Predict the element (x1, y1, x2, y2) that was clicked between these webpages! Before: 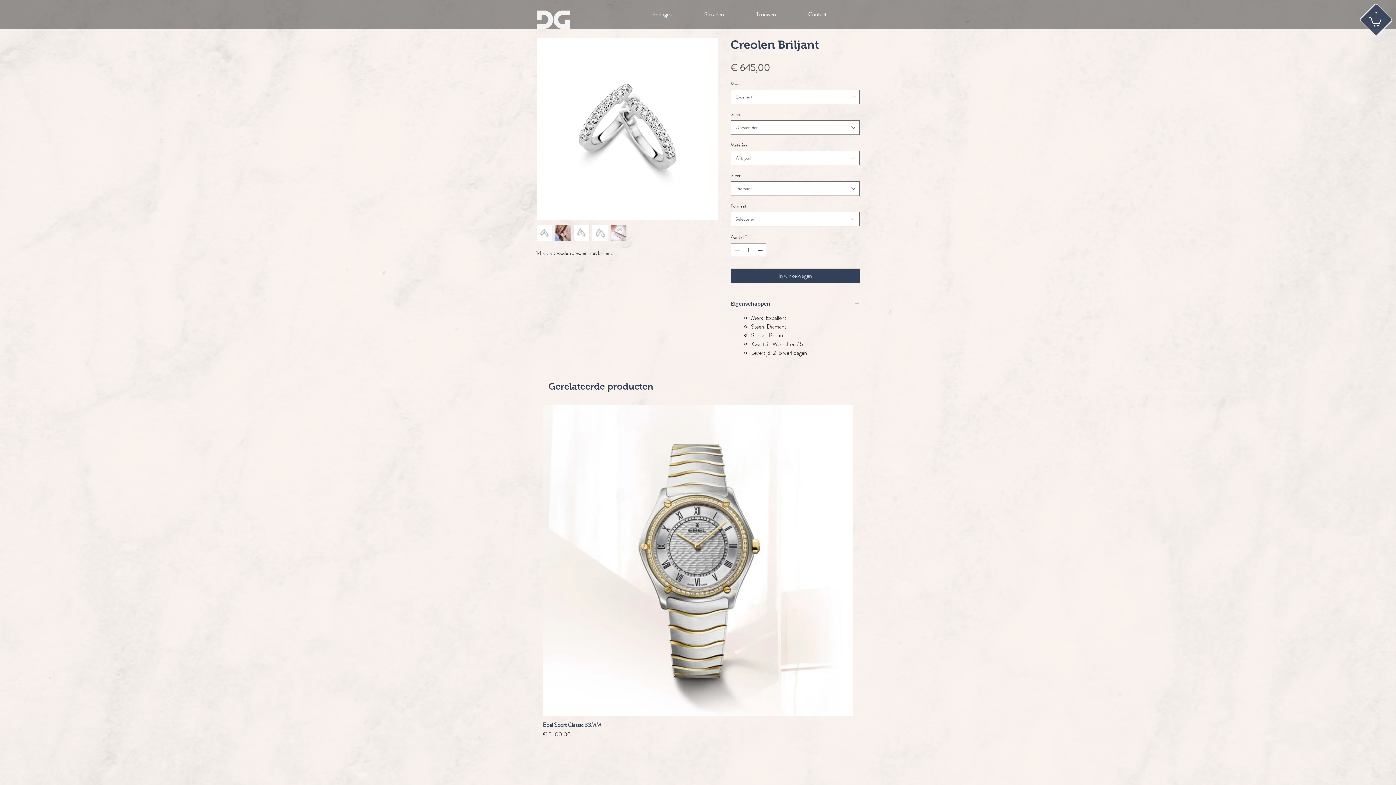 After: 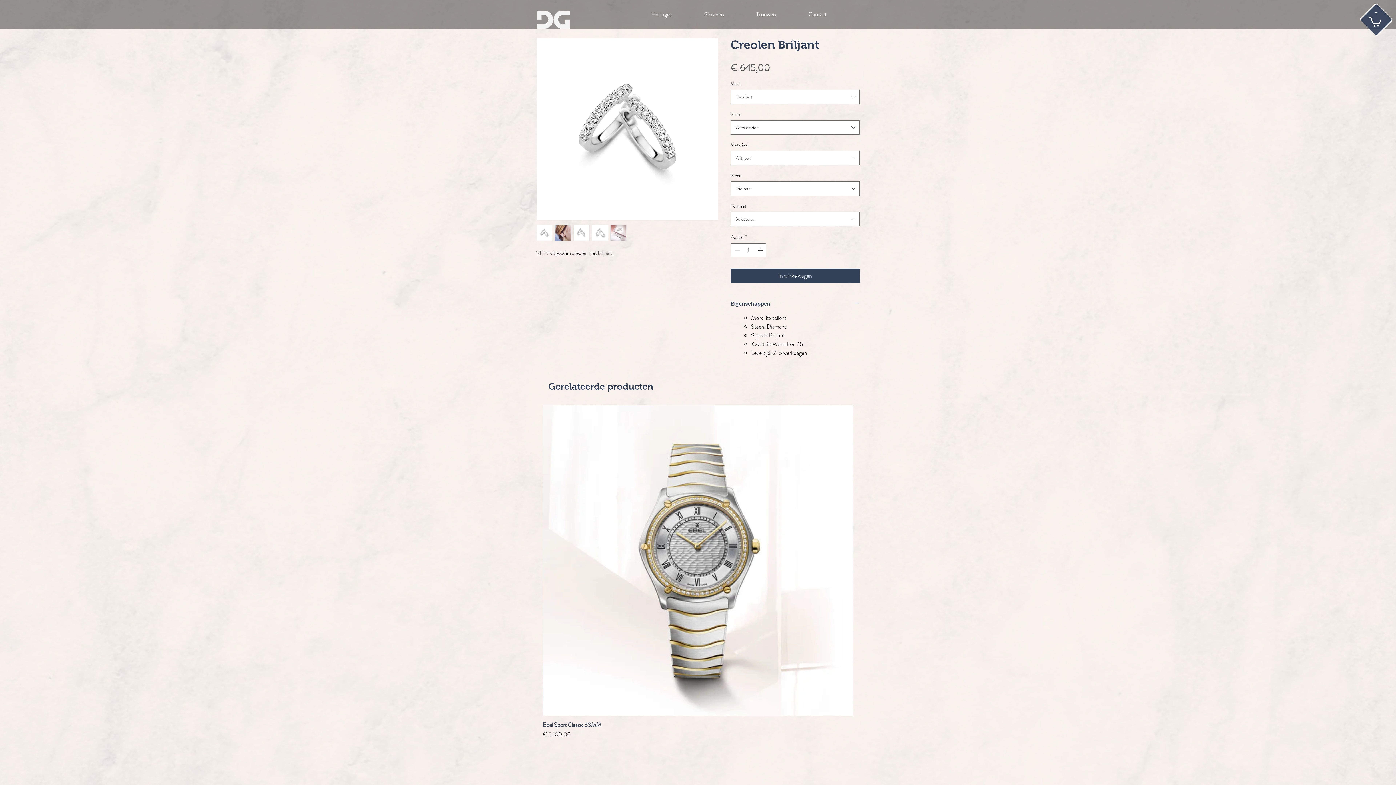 Action: bbox: (610, 225, 626, 241)